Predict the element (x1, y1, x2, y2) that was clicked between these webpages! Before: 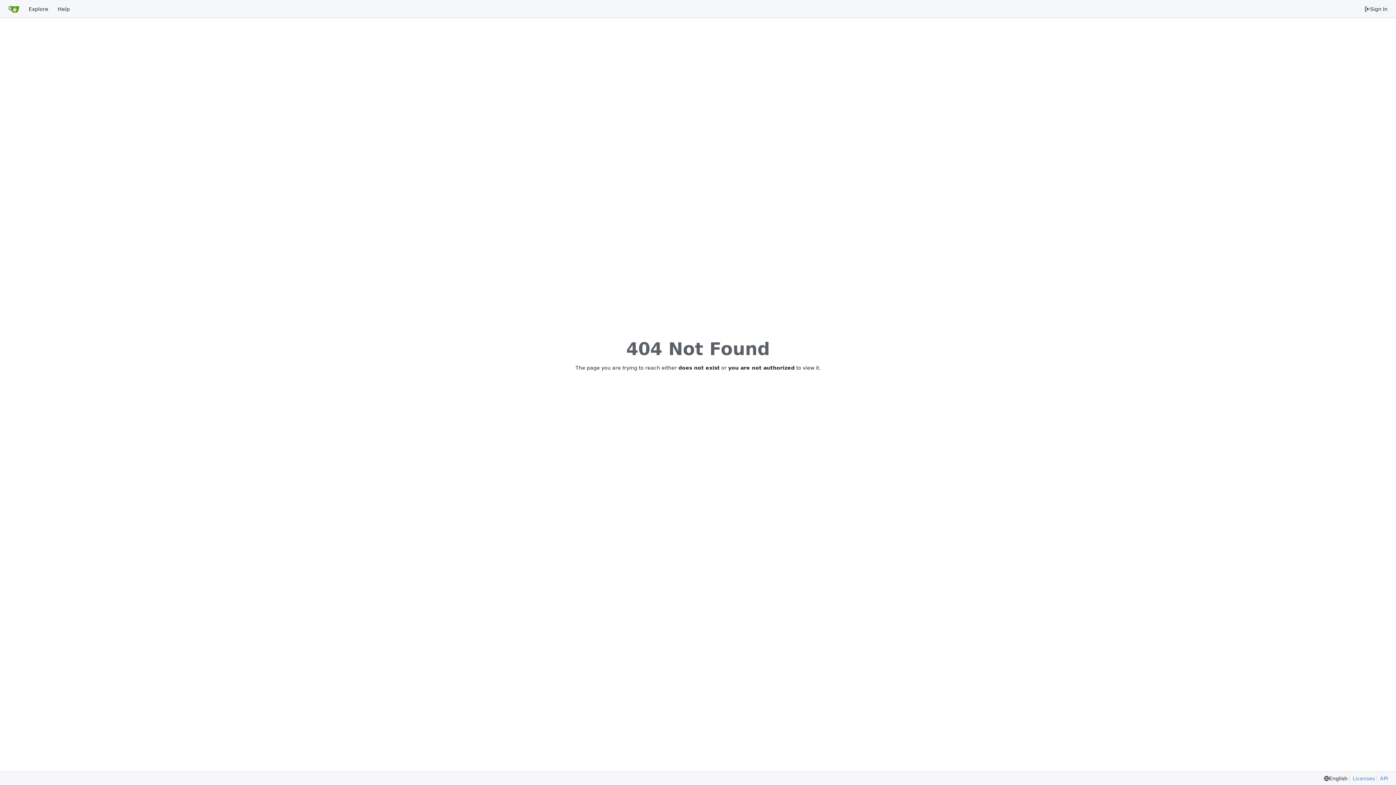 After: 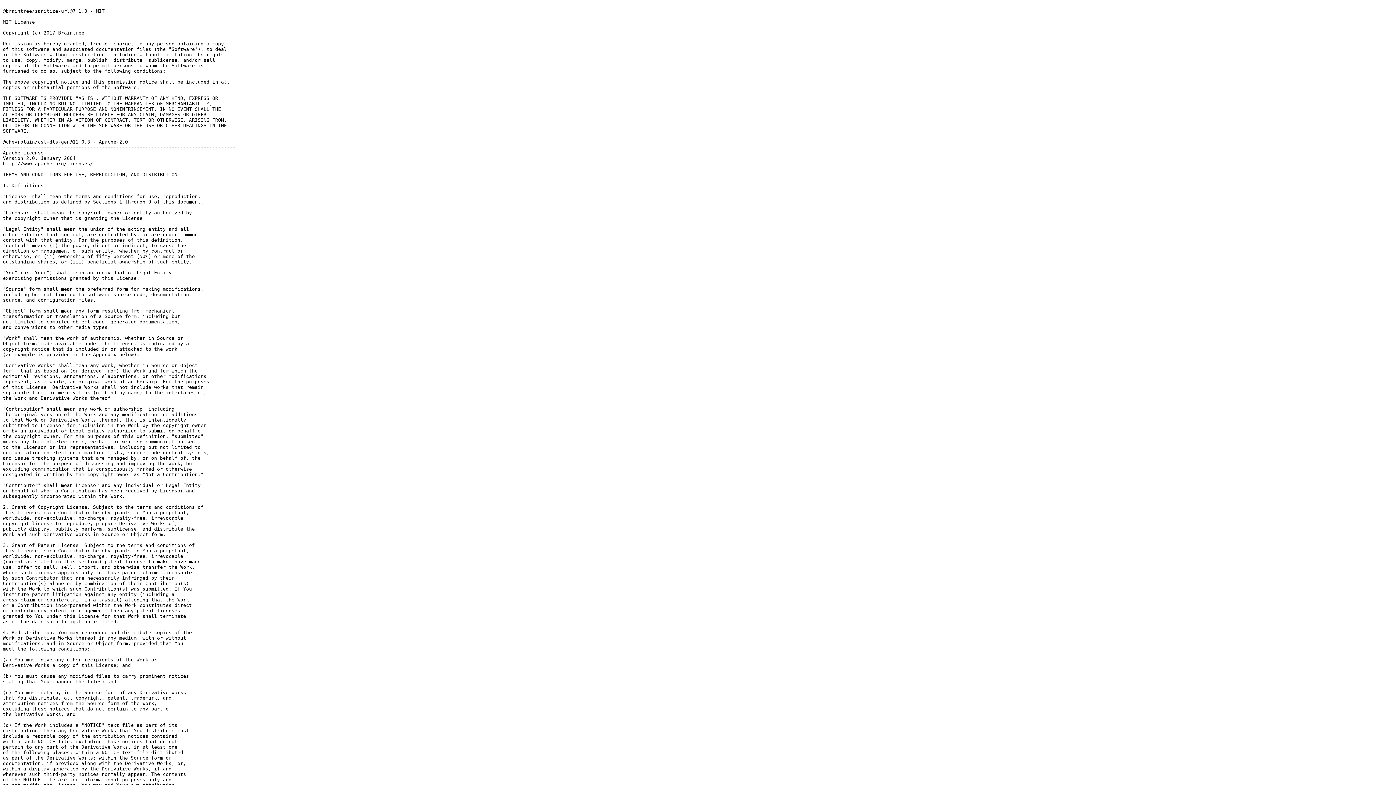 Action: label: Licenses bbox: (1349, 775, 1375, 782)